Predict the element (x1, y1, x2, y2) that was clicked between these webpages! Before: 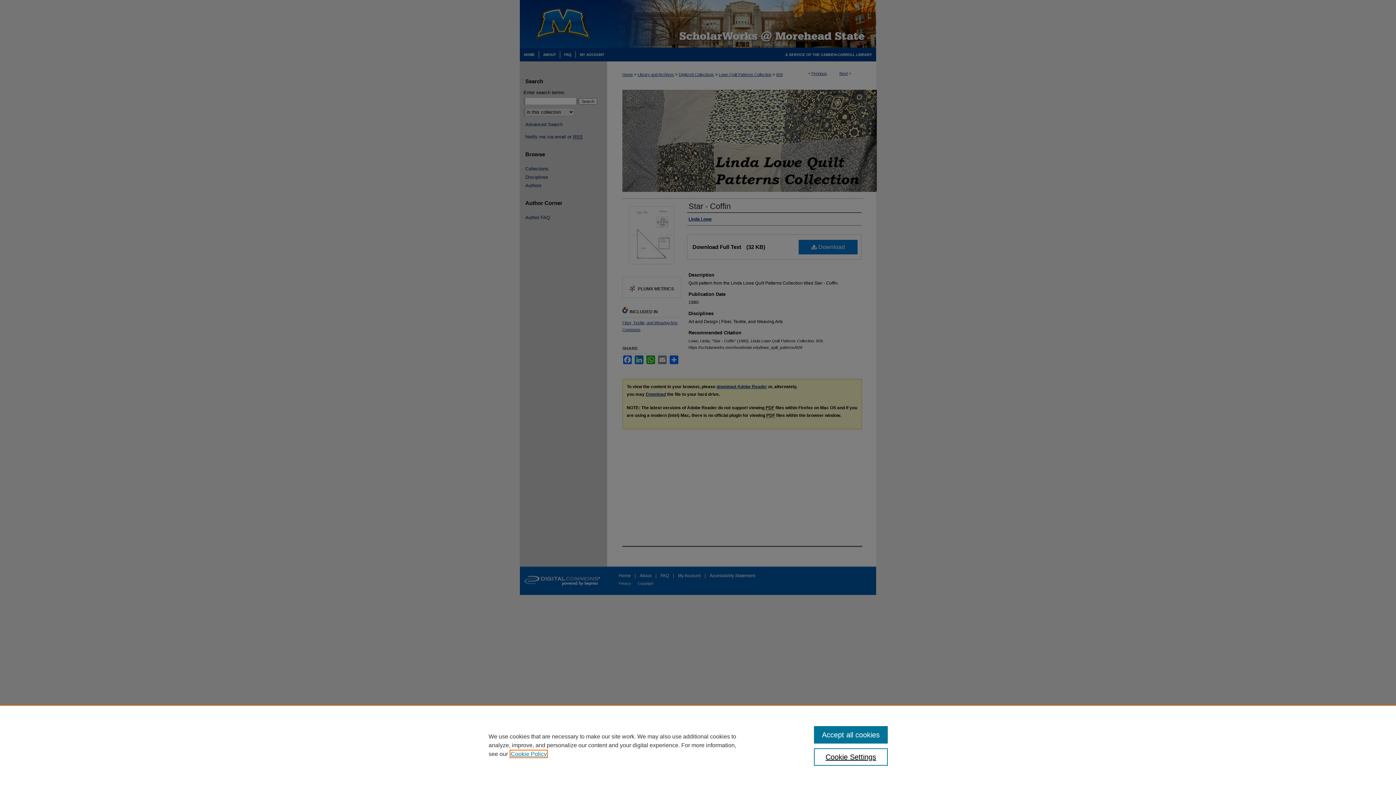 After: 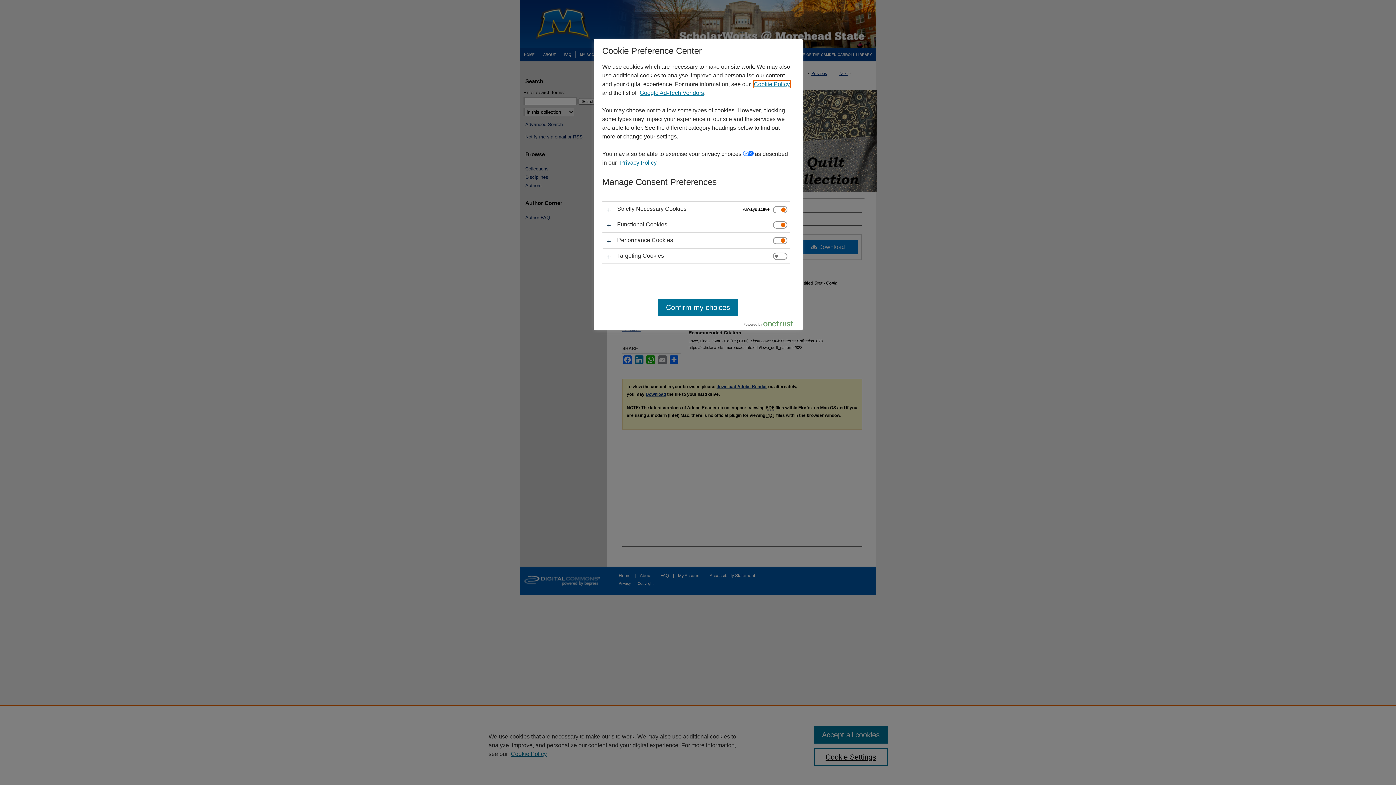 Action: bbox: (814, 748, 887, 766) label: Cookie Settings